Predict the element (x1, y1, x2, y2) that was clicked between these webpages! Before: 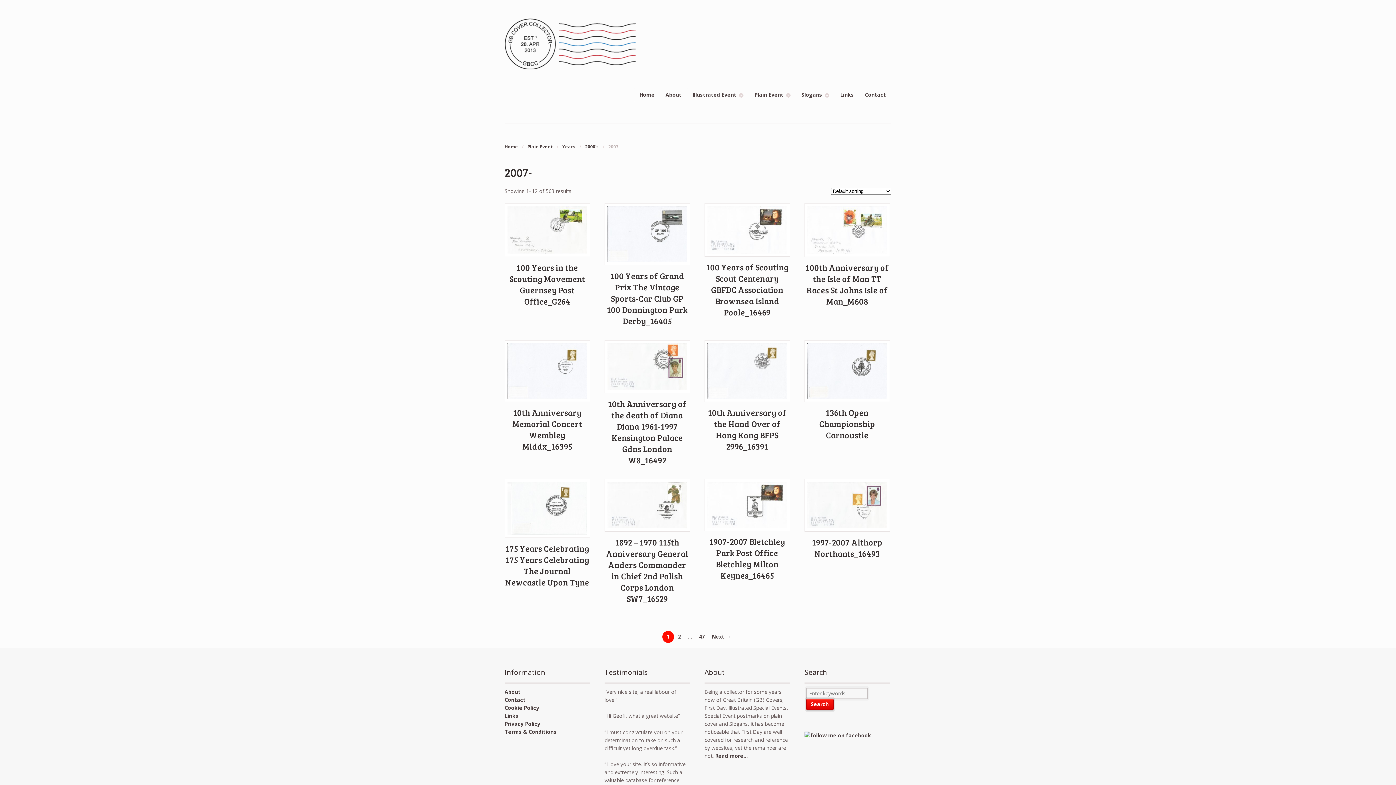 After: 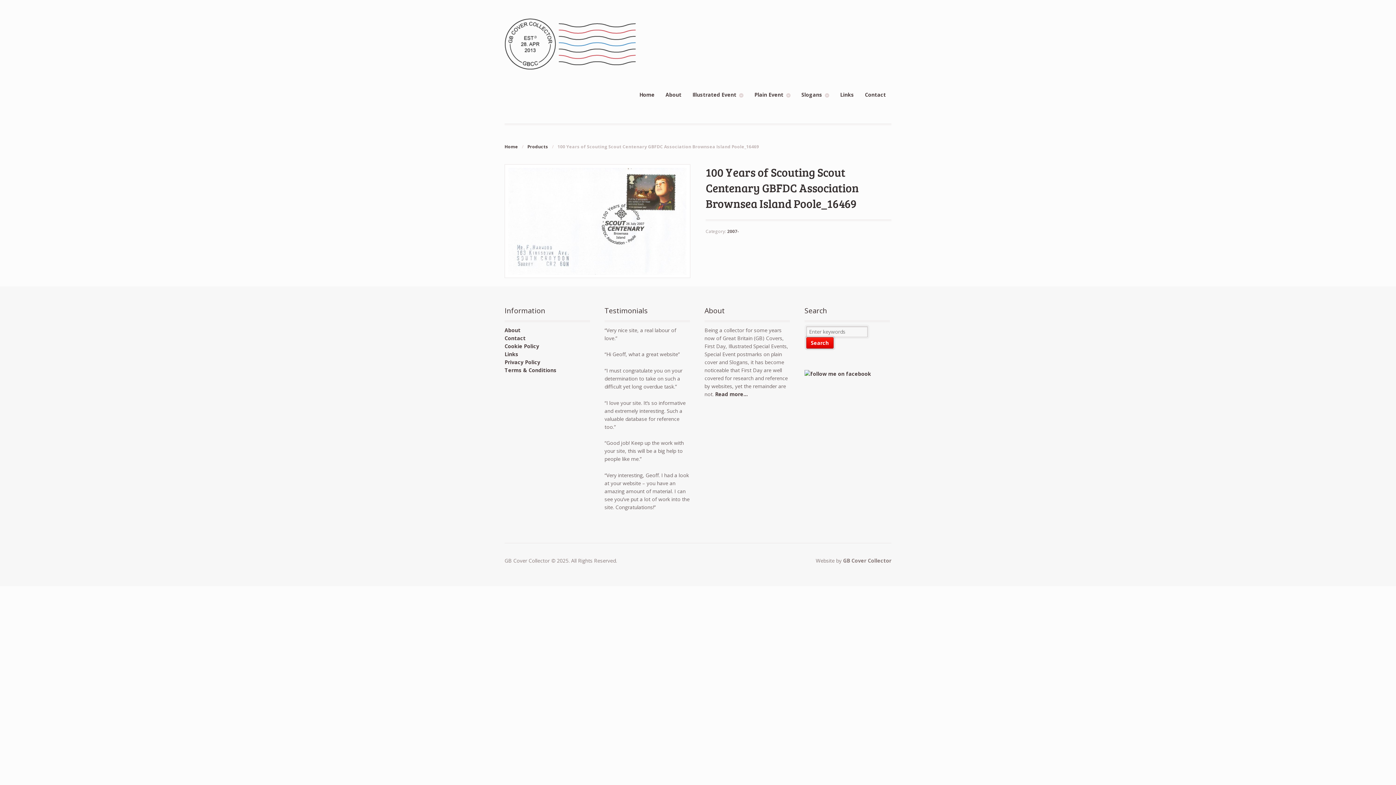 Action: label: 100 Years of Scouting Scout Centenary GBFDC Association Brownsea Island Poole_16469 bbox: (704, 203, 790, 318)